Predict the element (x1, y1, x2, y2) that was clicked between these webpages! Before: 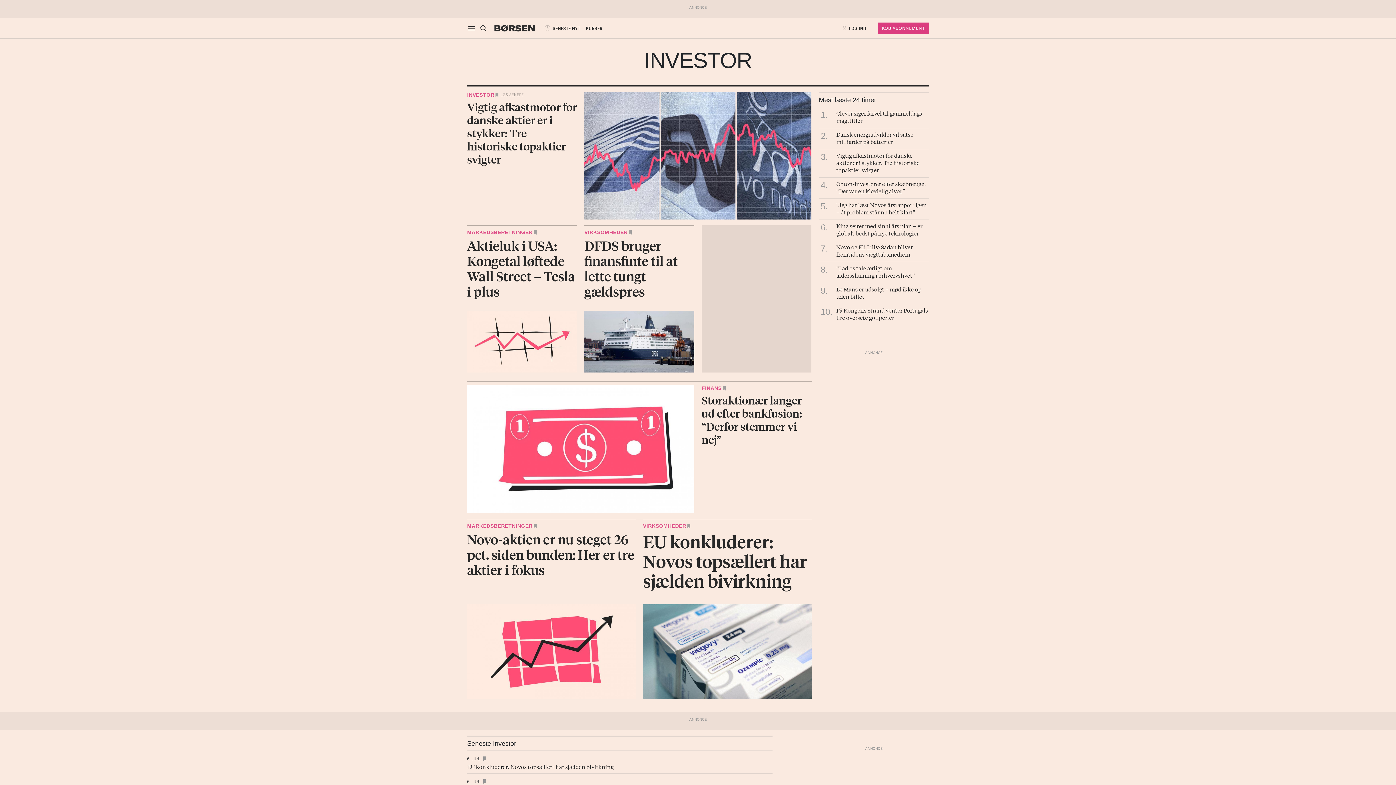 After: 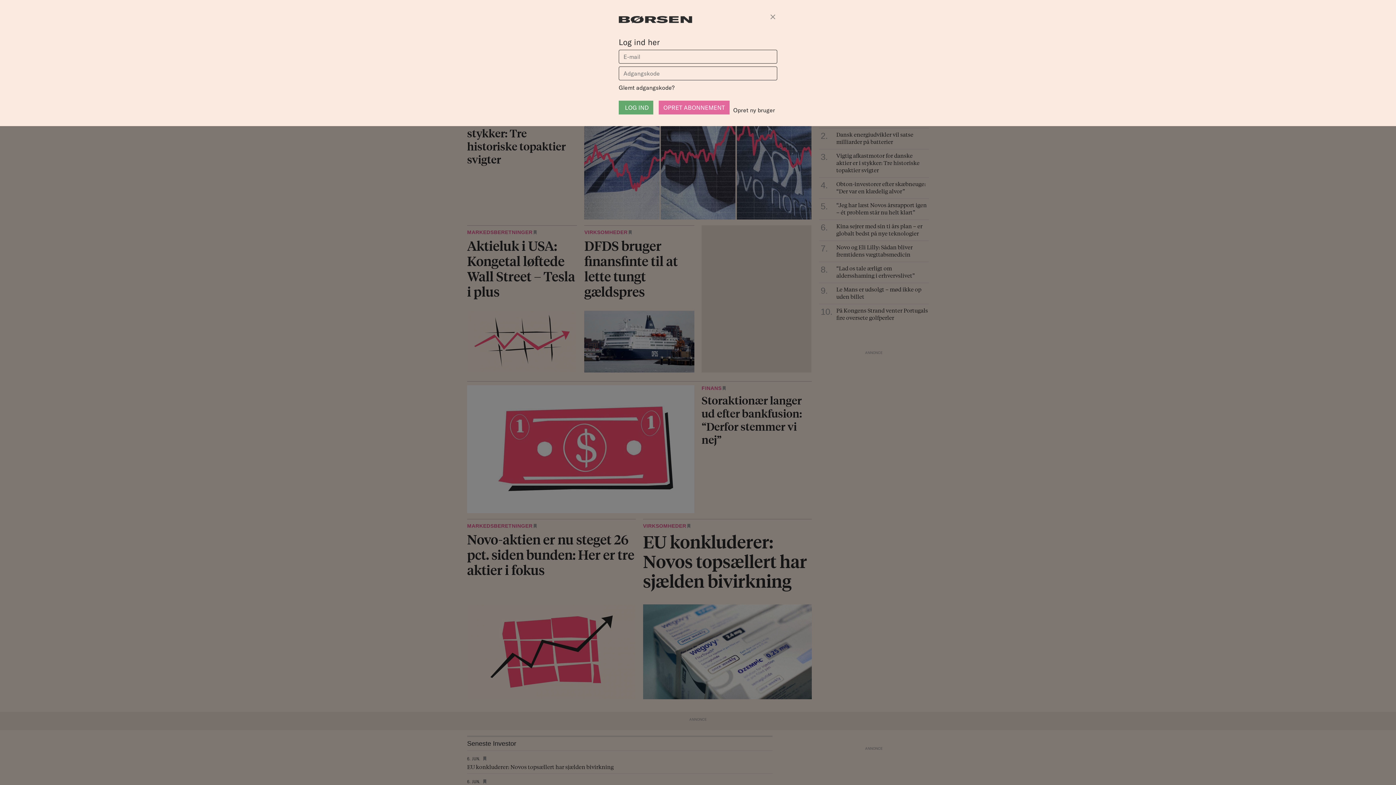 Action: bbox: (530, 230, 539, 235)